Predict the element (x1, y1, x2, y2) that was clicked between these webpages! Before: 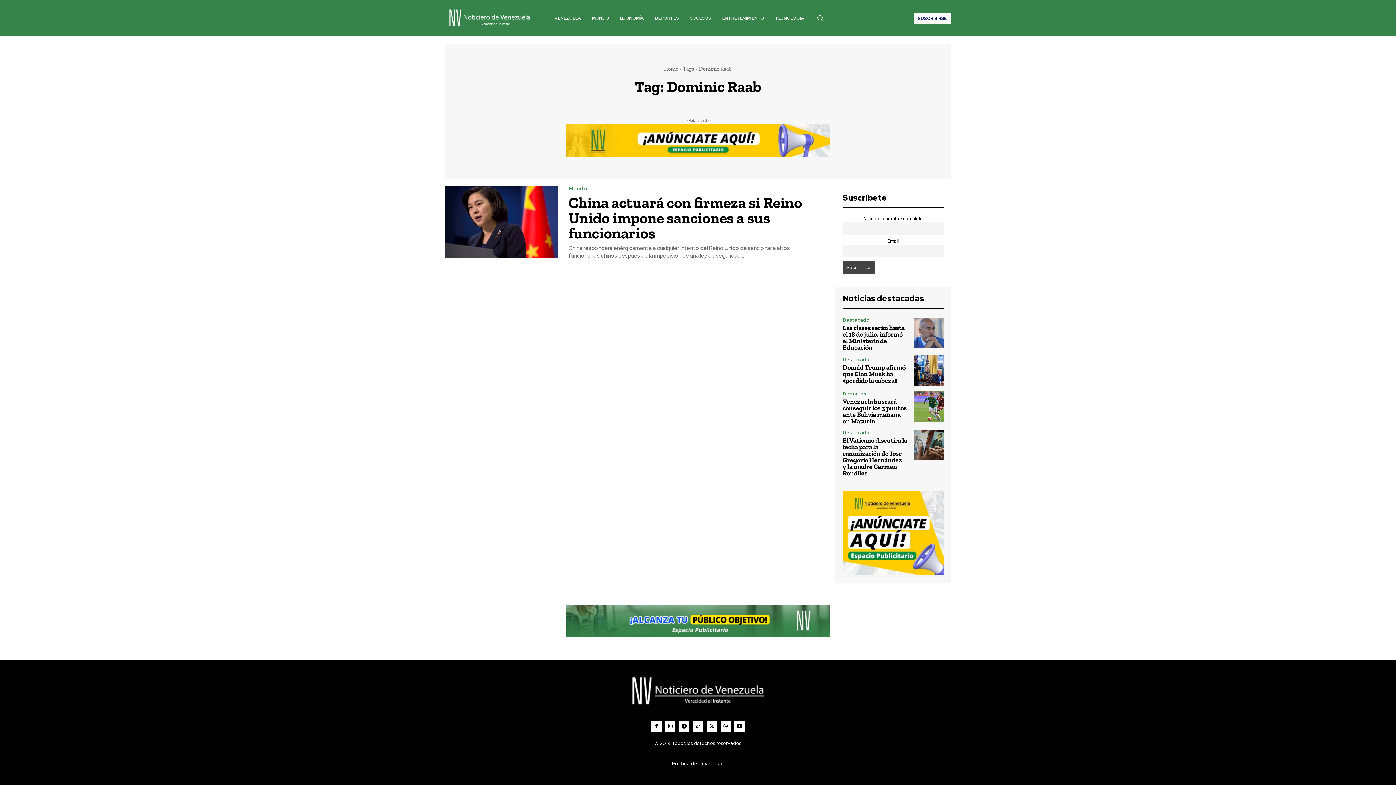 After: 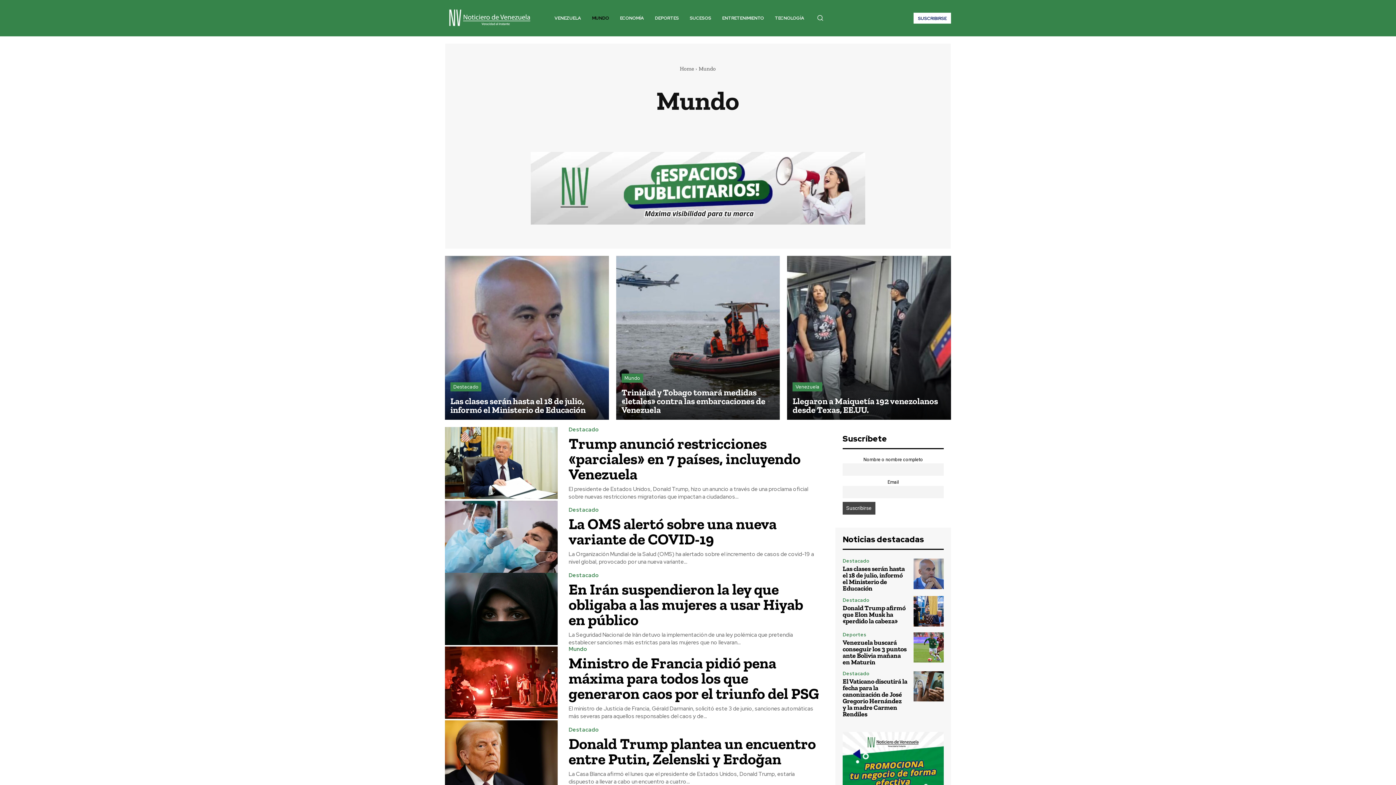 Action: label: Mundo bbox: (568, 186, 587, 191)